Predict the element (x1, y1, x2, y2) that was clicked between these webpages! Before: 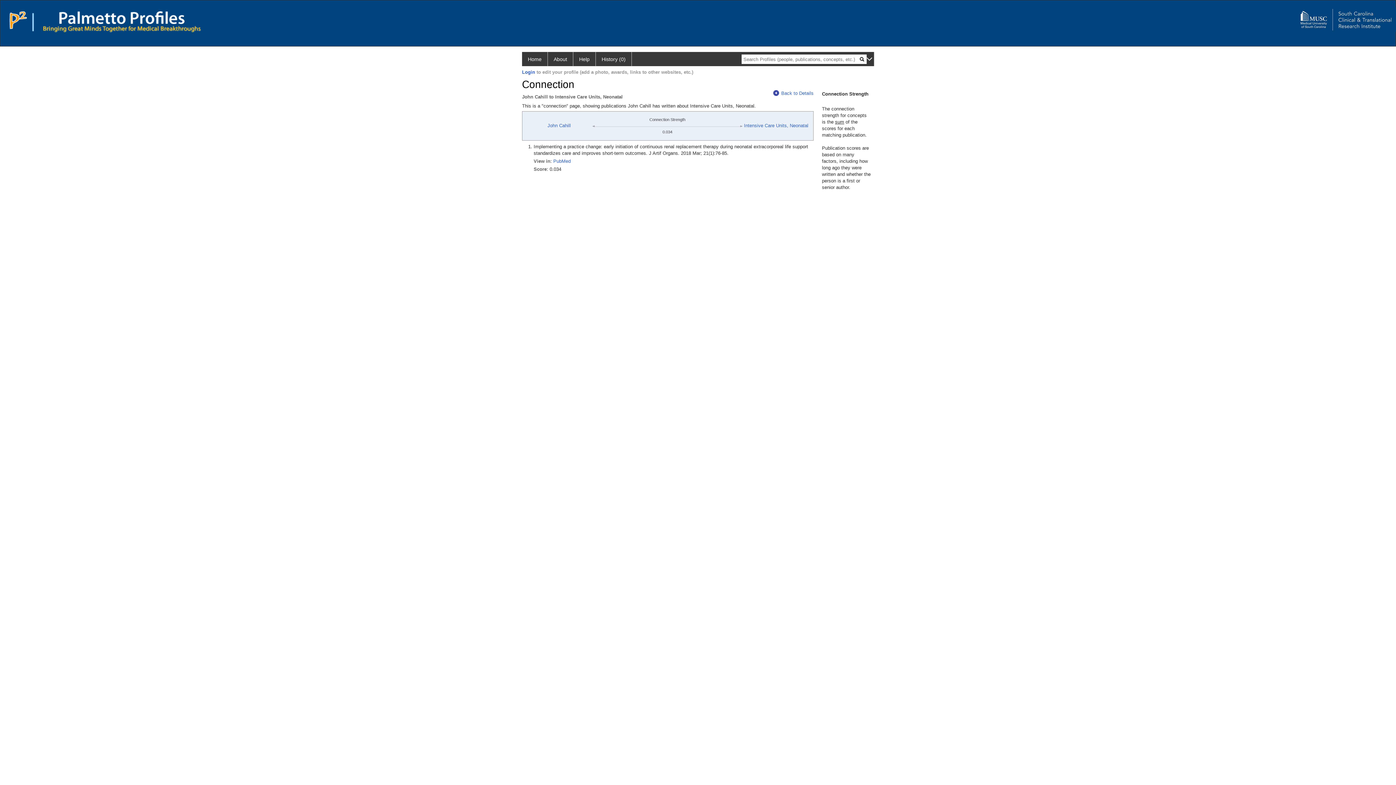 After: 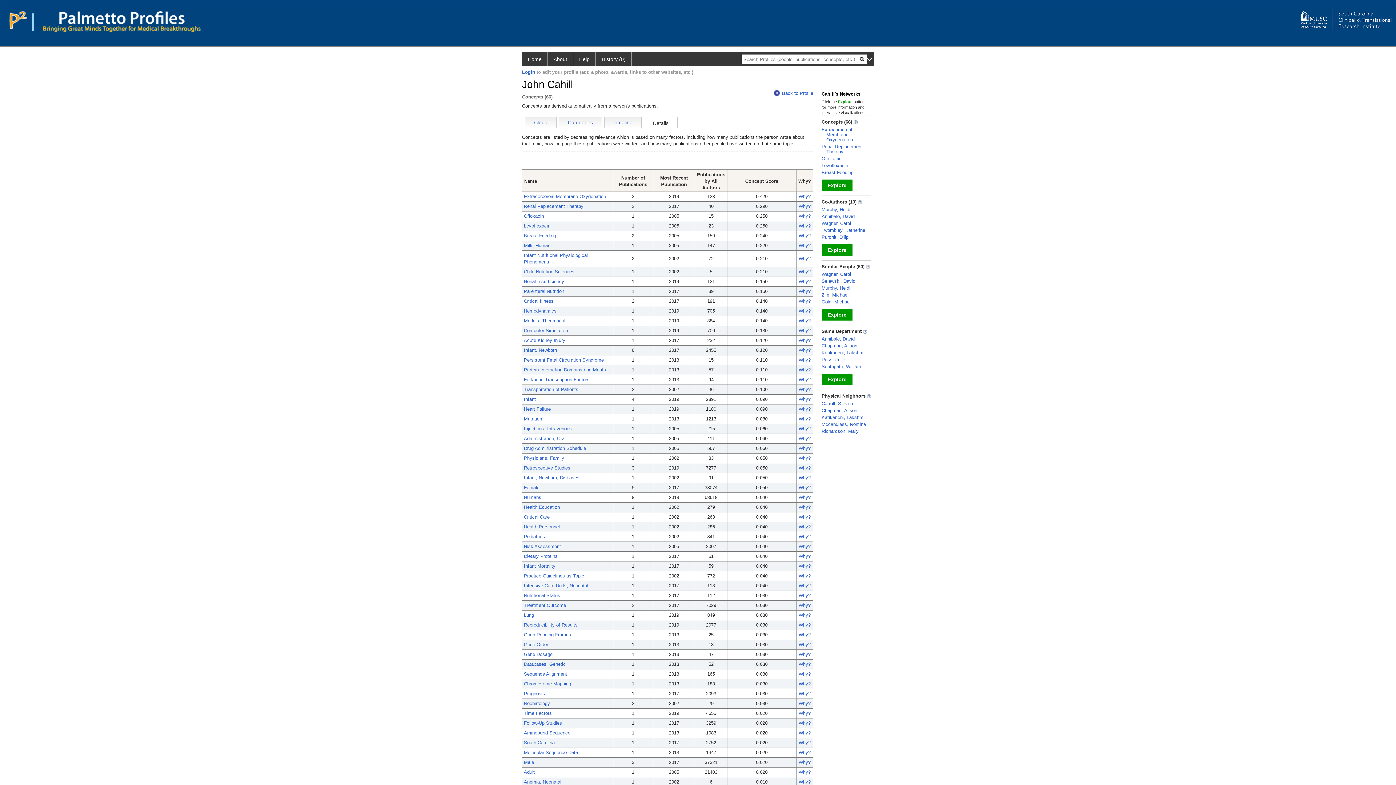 Action: bbox: (773, 90, 813, 96) label: Back to Details